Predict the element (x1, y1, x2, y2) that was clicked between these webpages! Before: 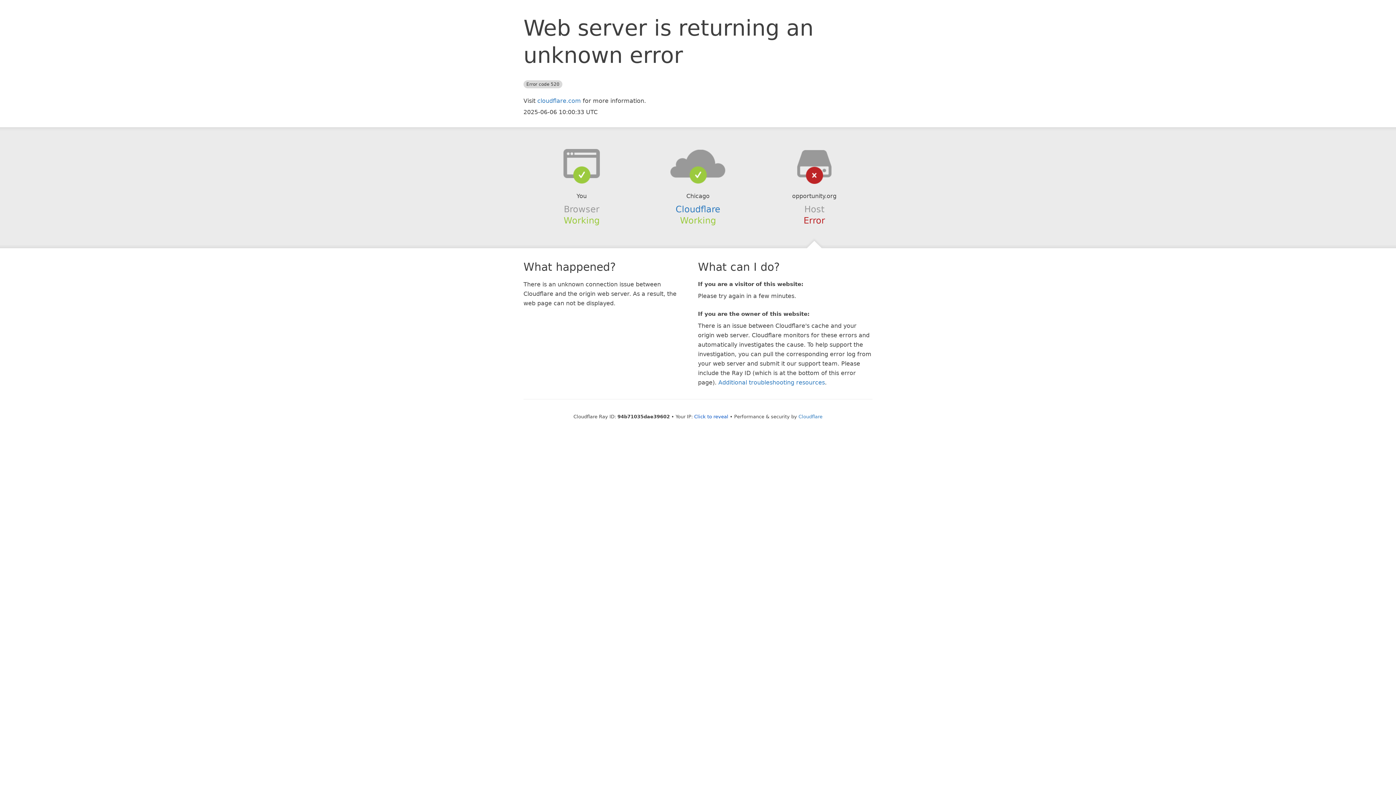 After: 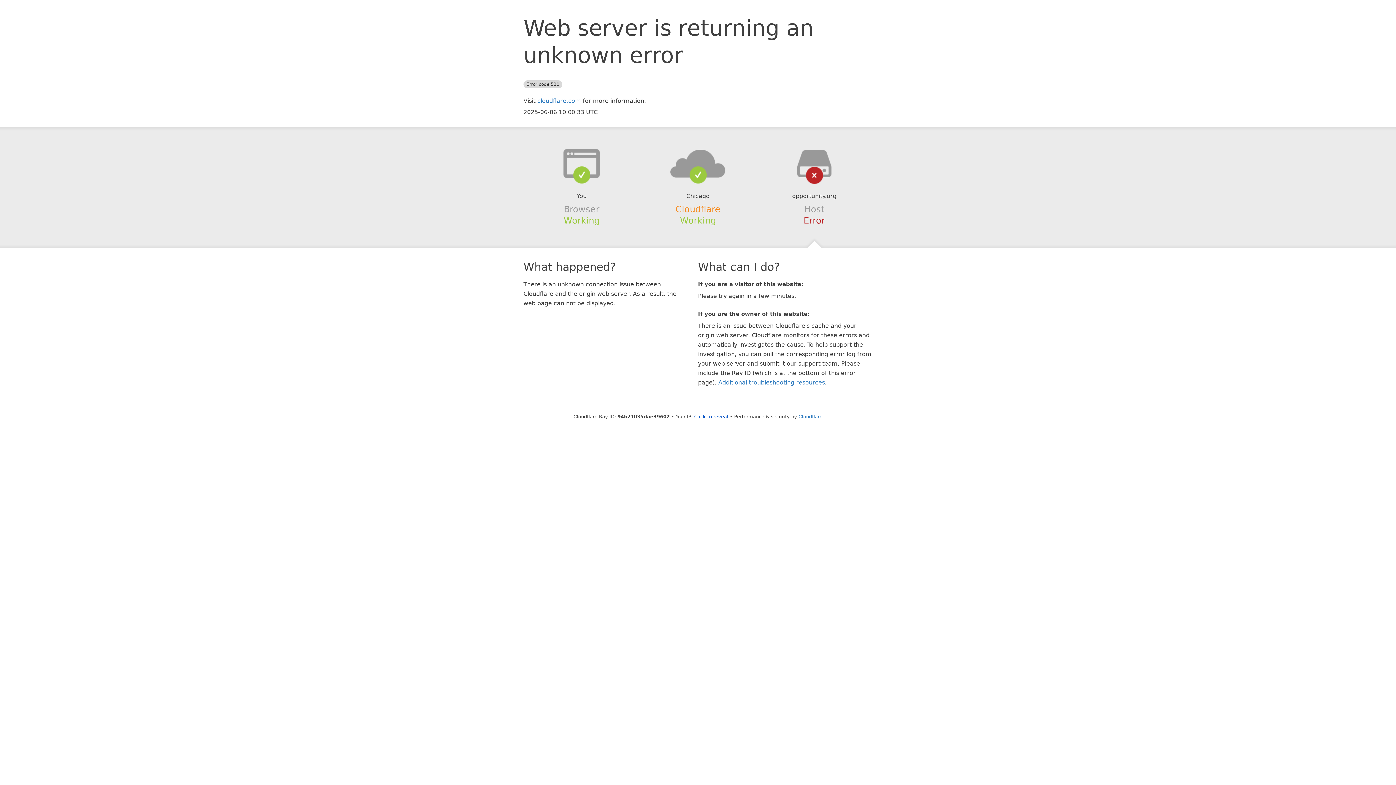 Action: label: Cloudflare bbox: (675, 204, 720, 214)